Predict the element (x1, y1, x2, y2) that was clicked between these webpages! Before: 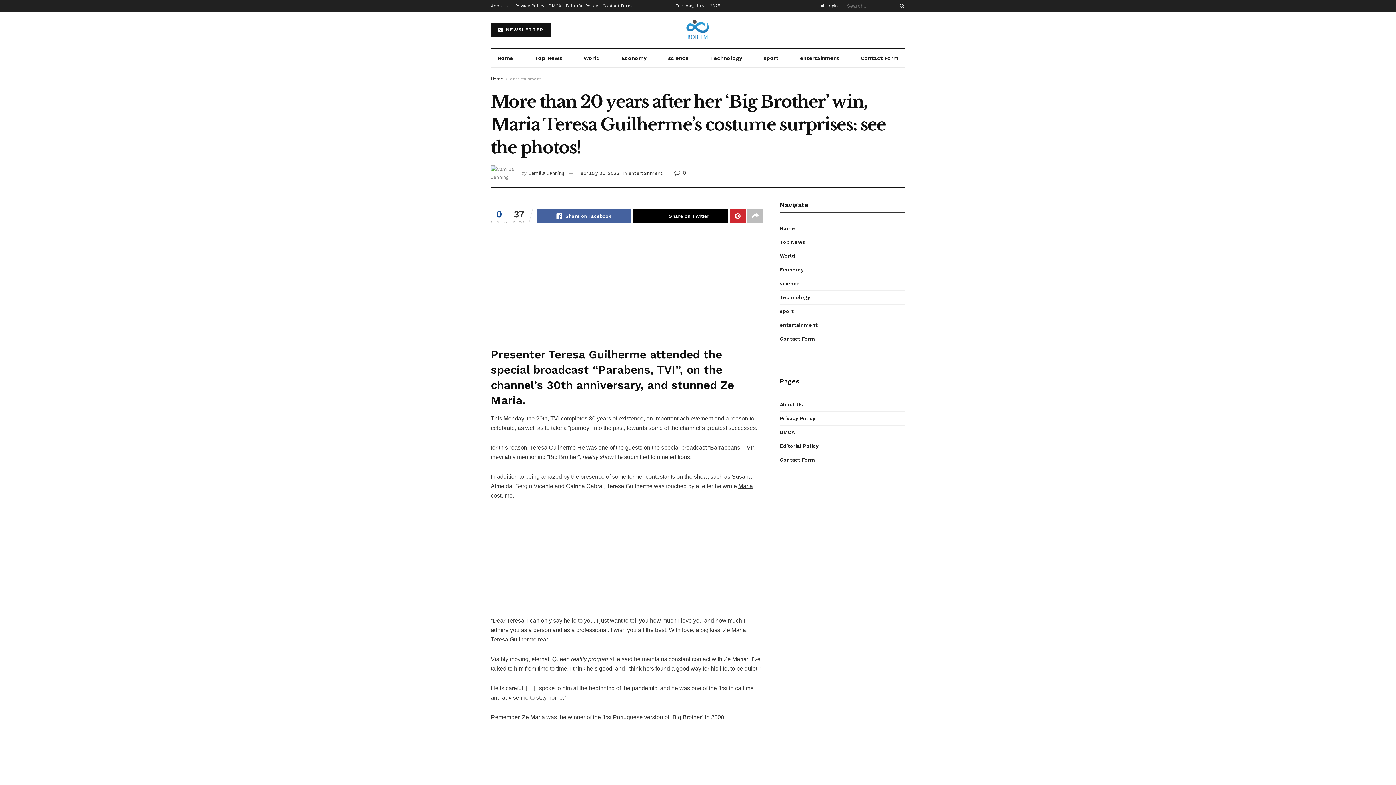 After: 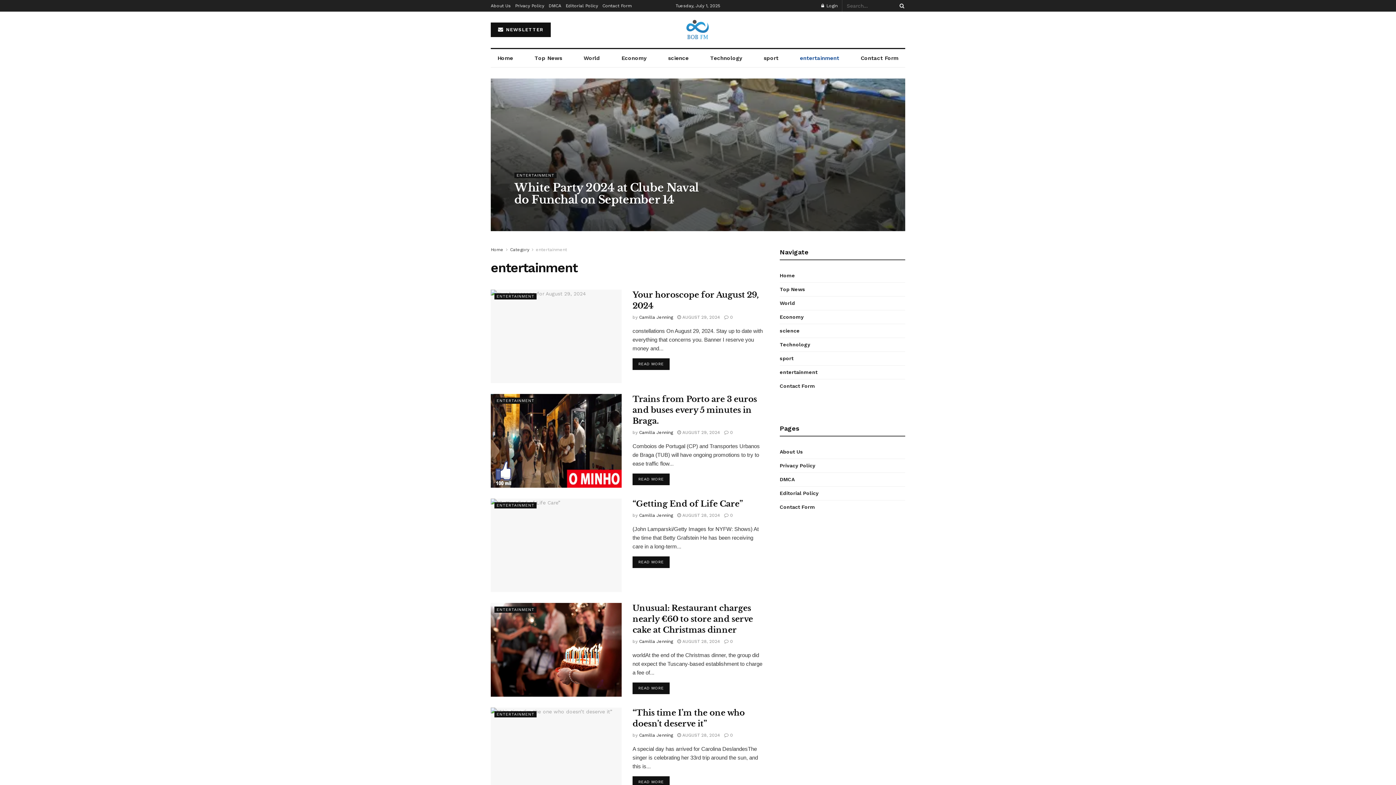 Action: label: entertainment bbox: (793, 49, 846, 67)